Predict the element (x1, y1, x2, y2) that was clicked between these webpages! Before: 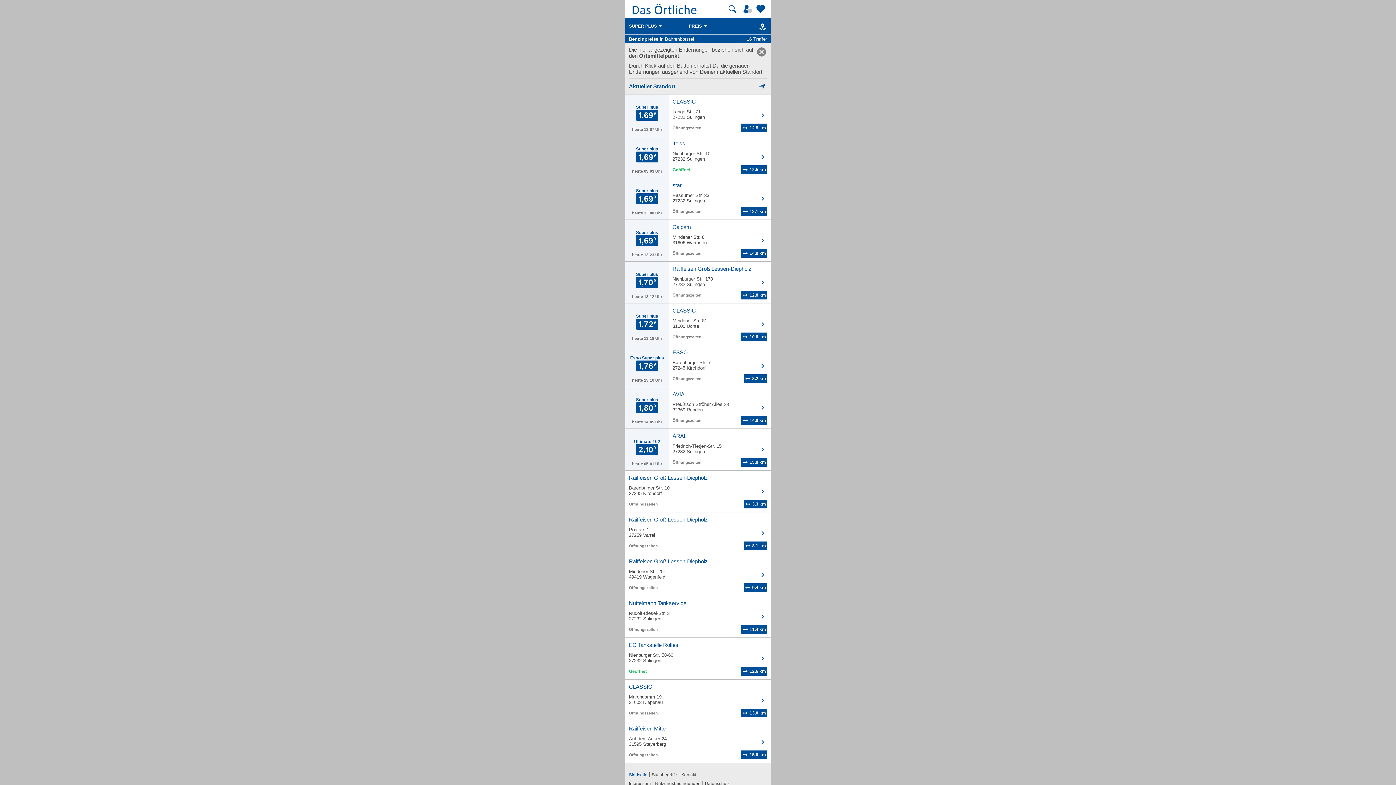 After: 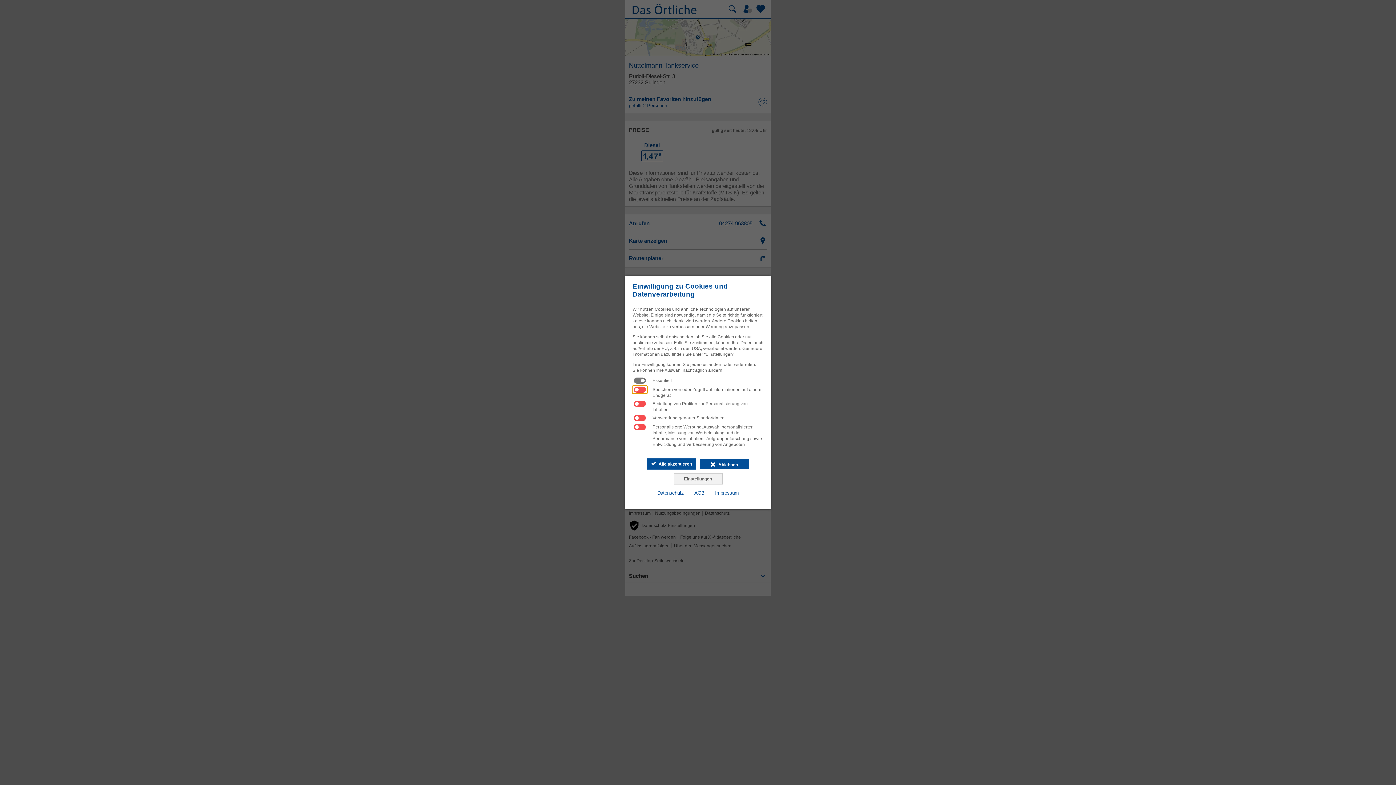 Action: label: Nuttelmann Tankservice

Rudolf-Diesel-Str. 3
27232 Sulingen

	11.4 km bbox: (625, 596, 770, 637)